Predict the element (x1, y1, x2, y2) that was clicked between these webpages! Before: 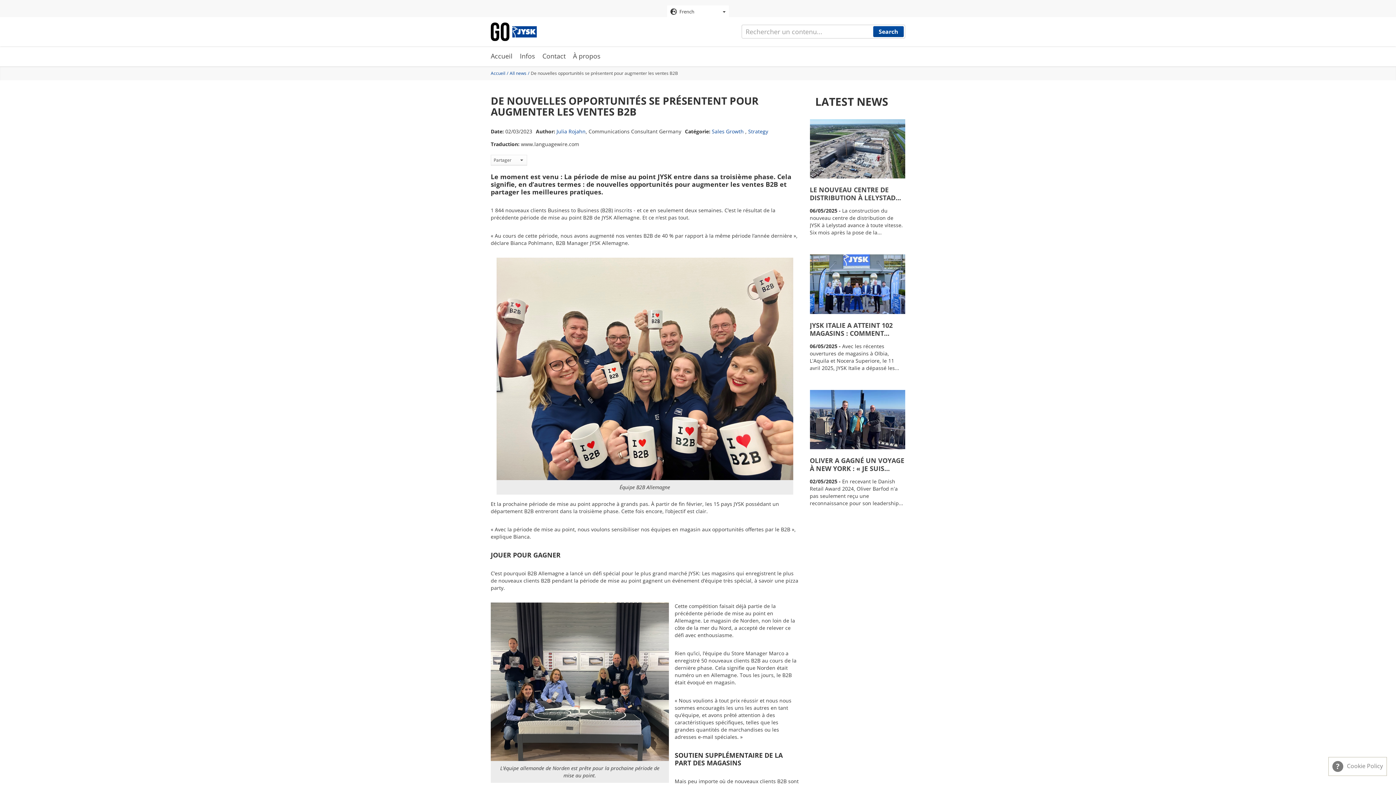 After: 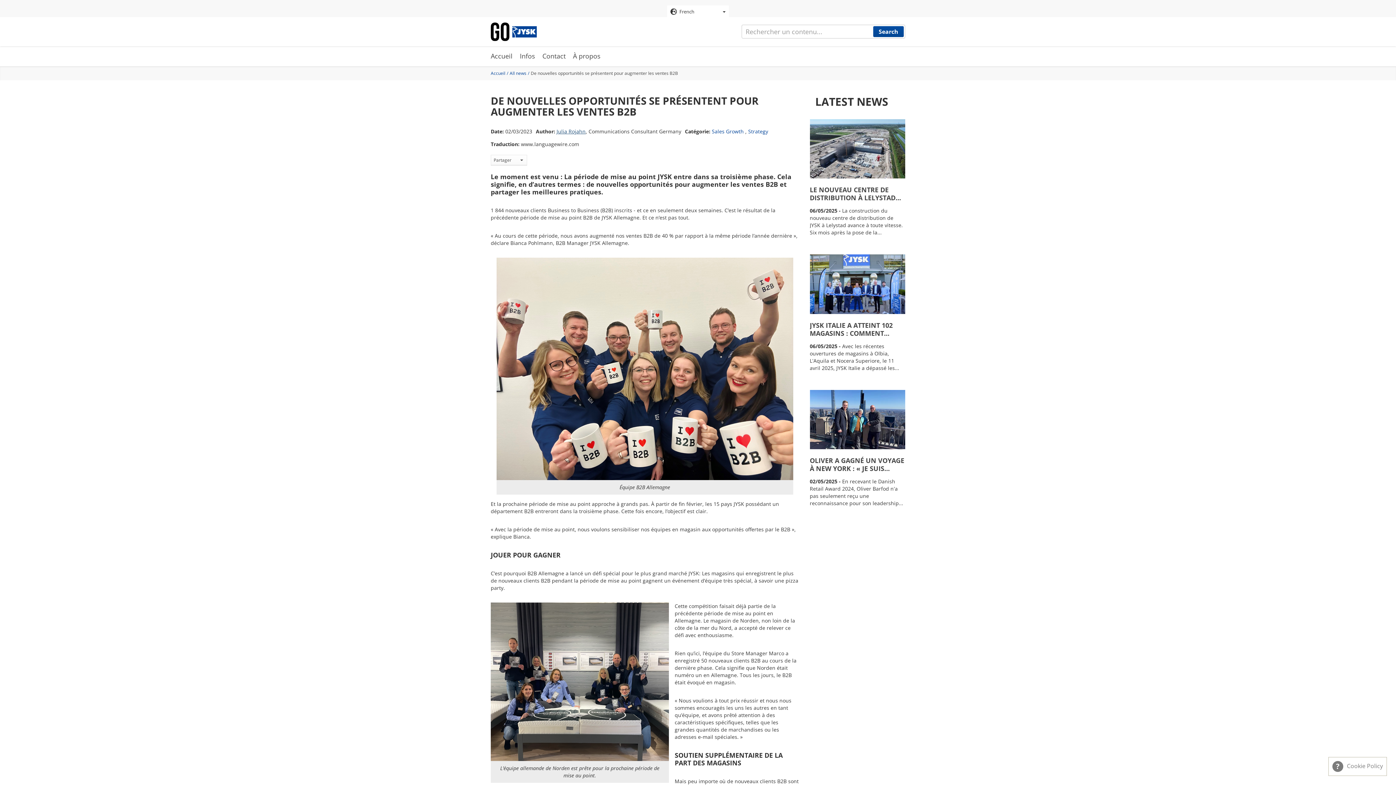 Action: label: Julia Rojahn bbox: (556, 128, 585, 134)